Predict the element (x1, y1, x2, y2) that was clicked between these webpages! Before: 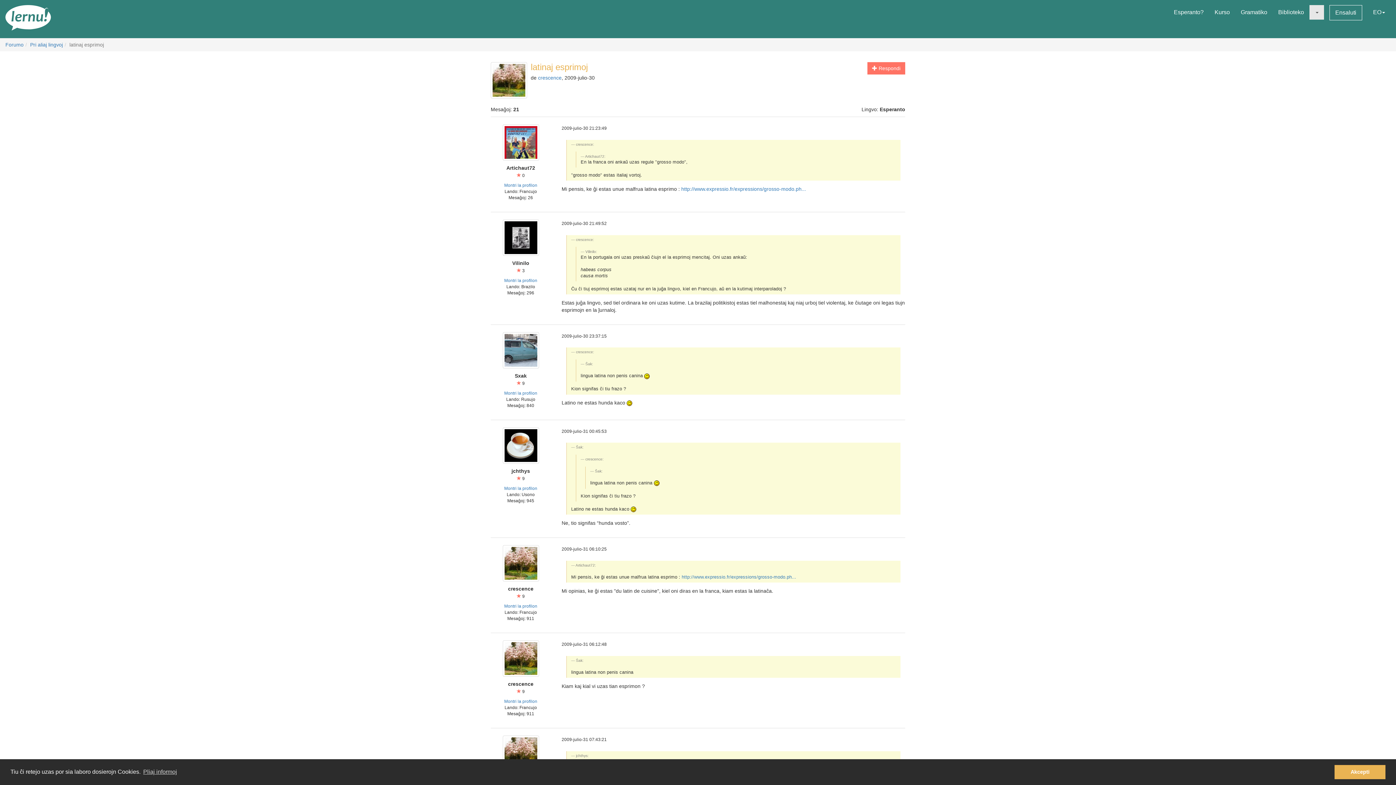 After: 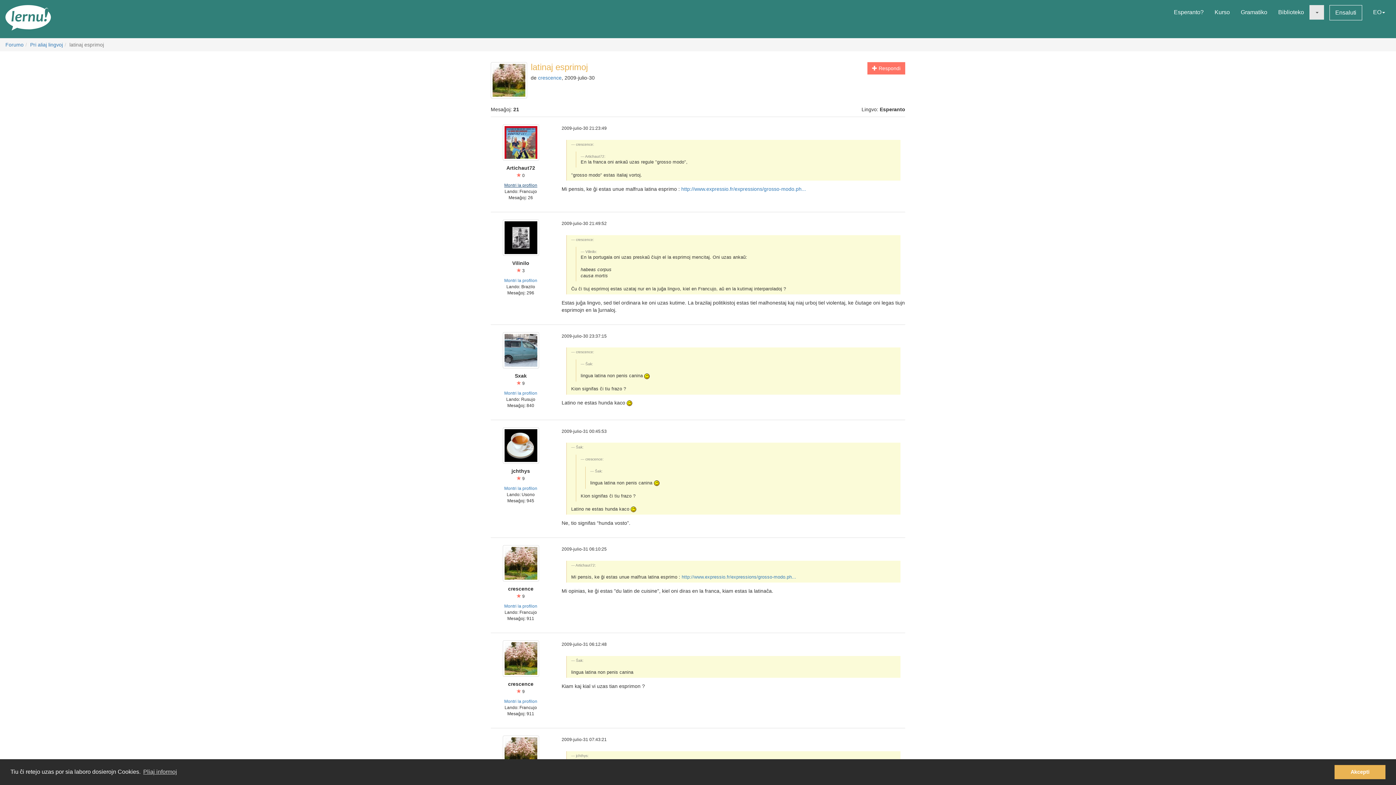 Action: label: Montri la profilon bbox: (504, 182, 537, 188)